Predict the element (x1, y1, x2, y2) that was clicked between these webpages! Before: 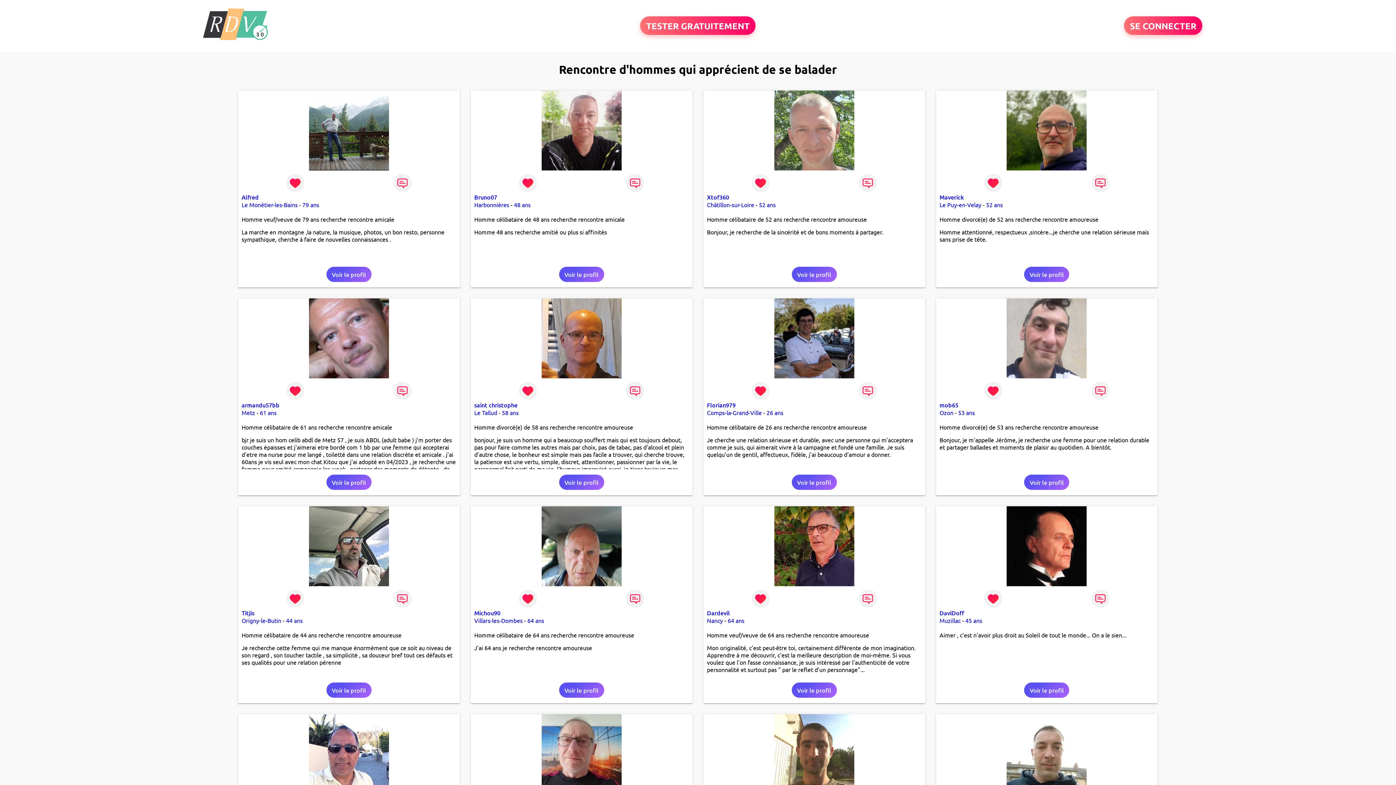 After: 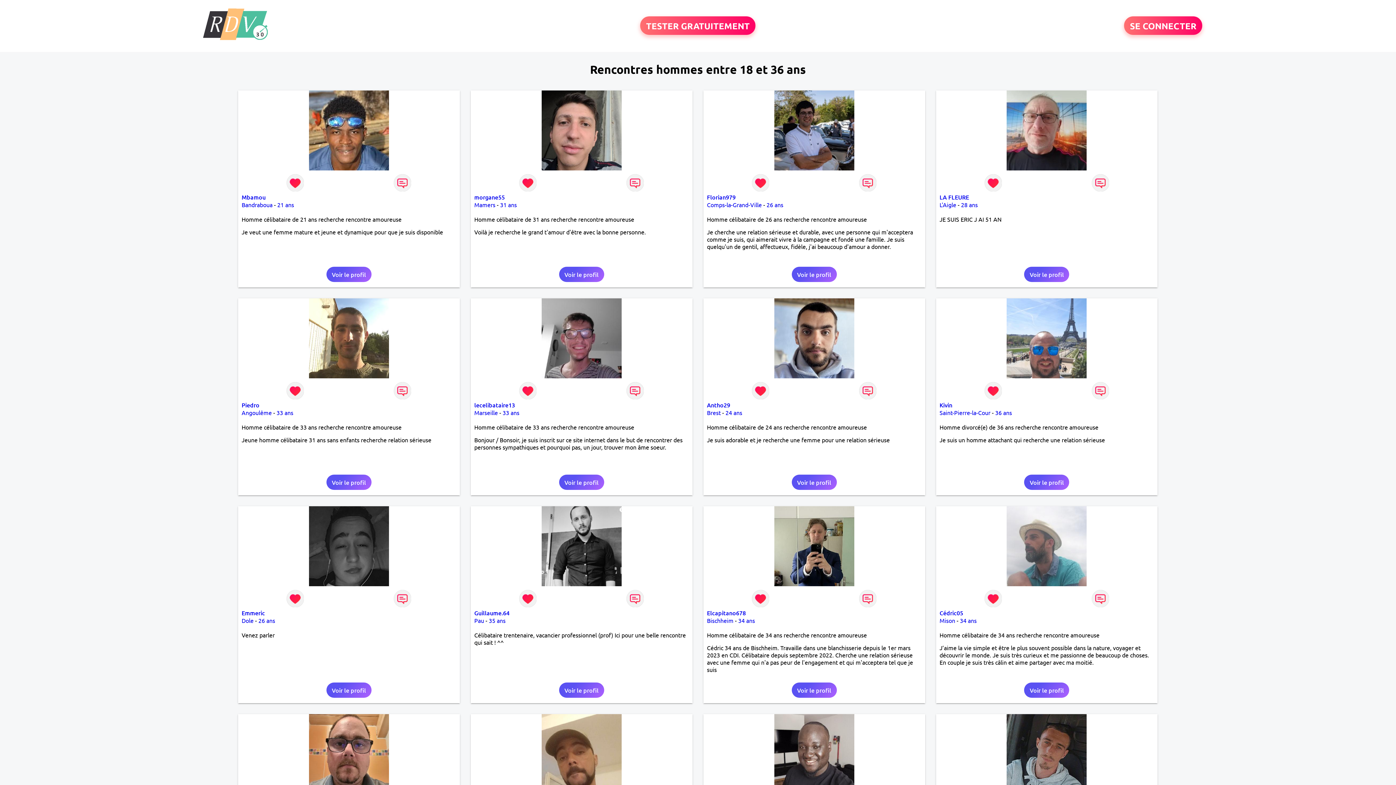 Action: bbox: (766, 409, 783, 416) label: 26 ans